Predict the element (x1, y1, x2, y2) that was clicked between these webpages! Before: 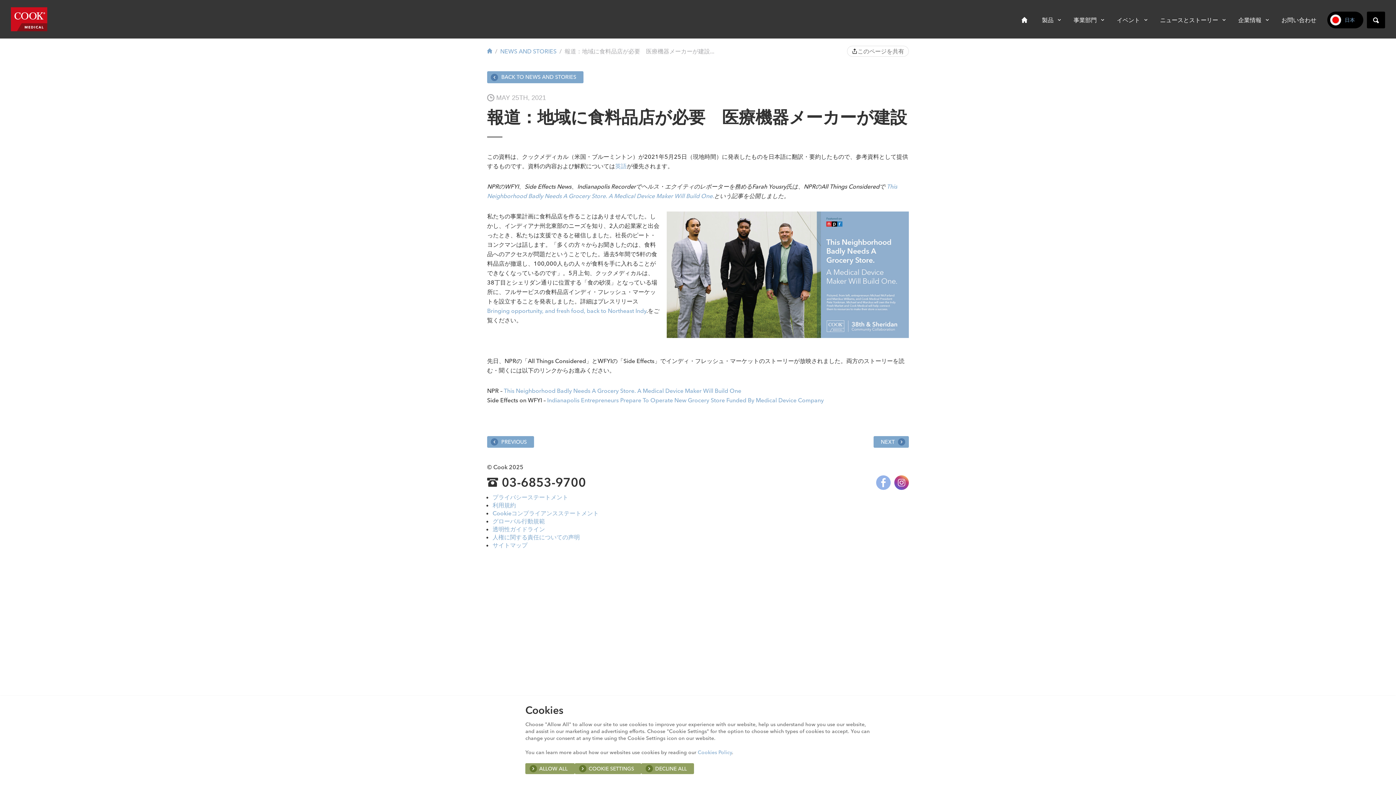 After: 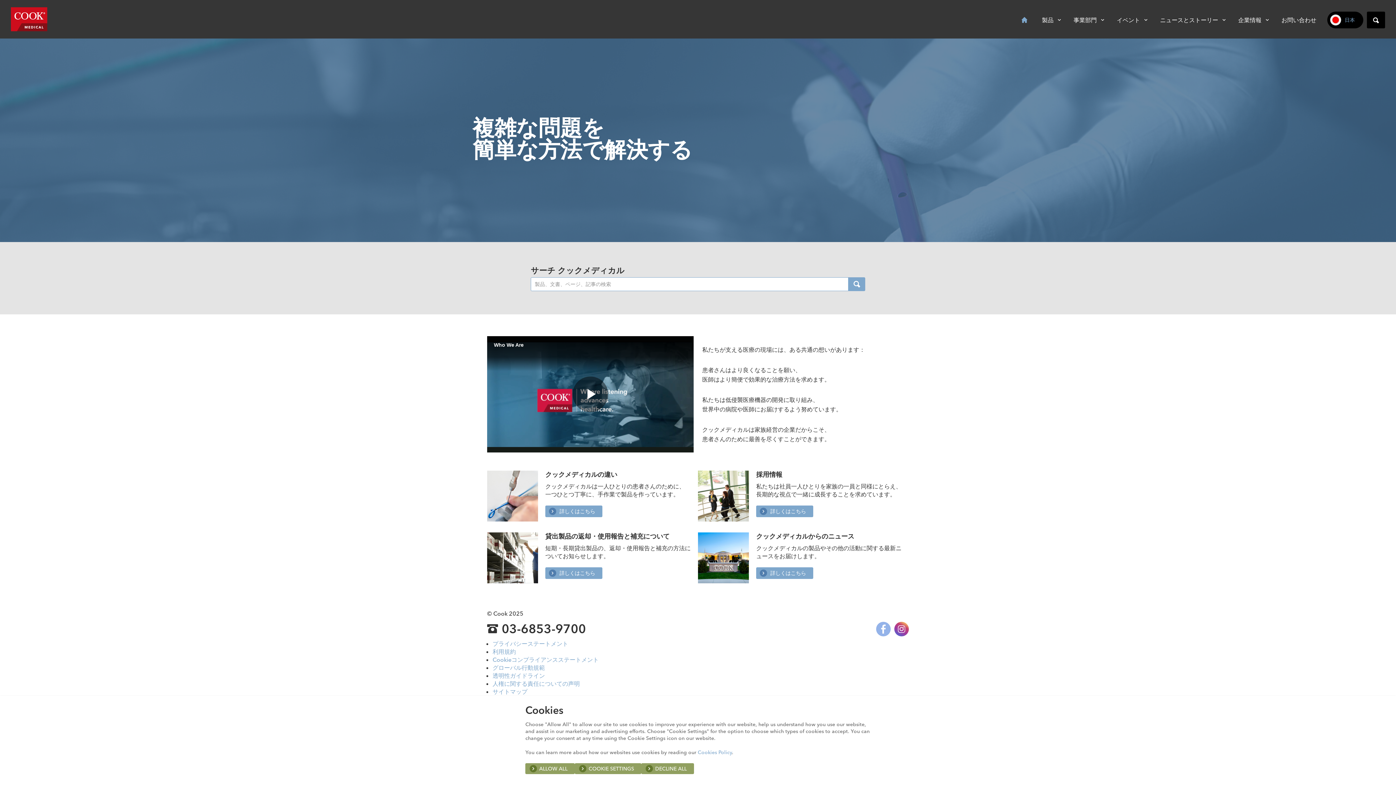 Action: bbox: (1021, 16, 1027, 24)